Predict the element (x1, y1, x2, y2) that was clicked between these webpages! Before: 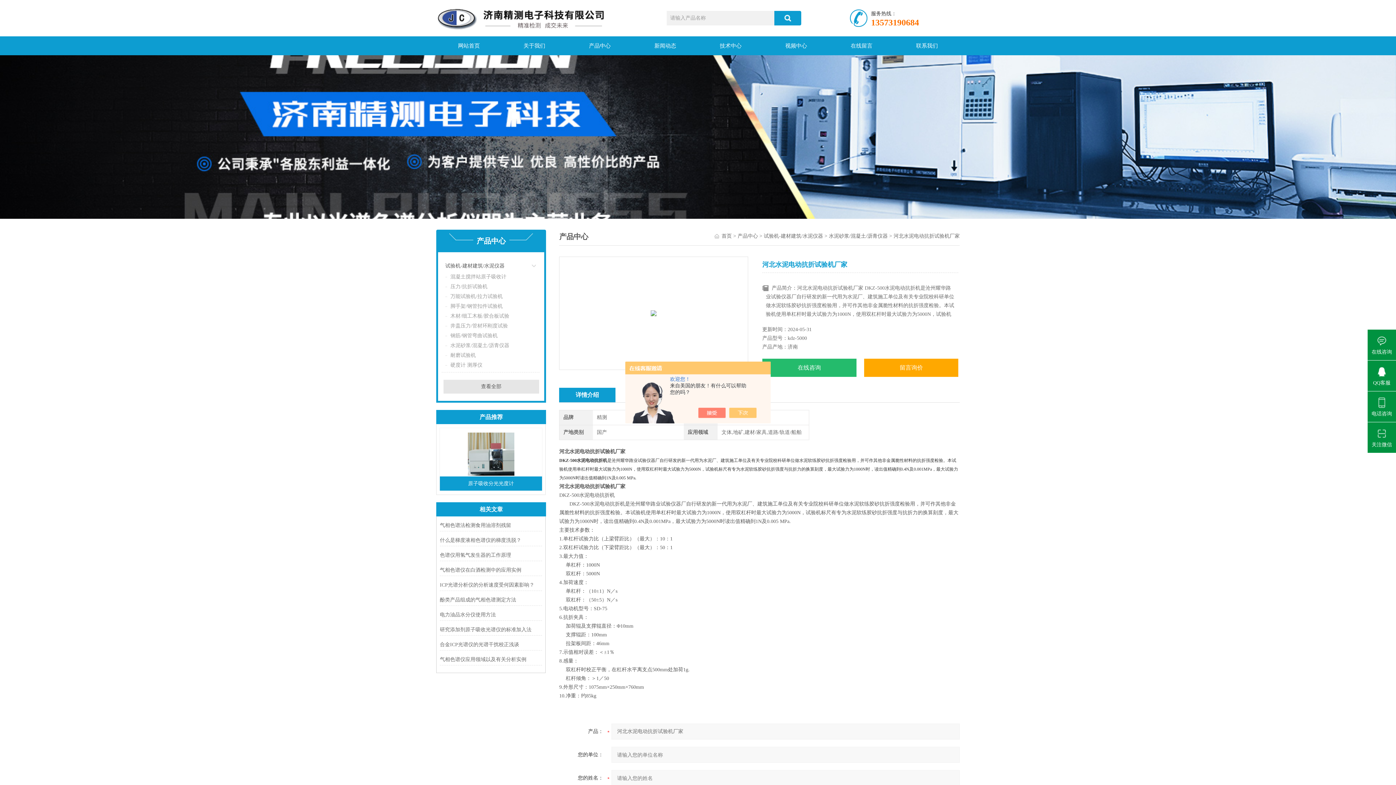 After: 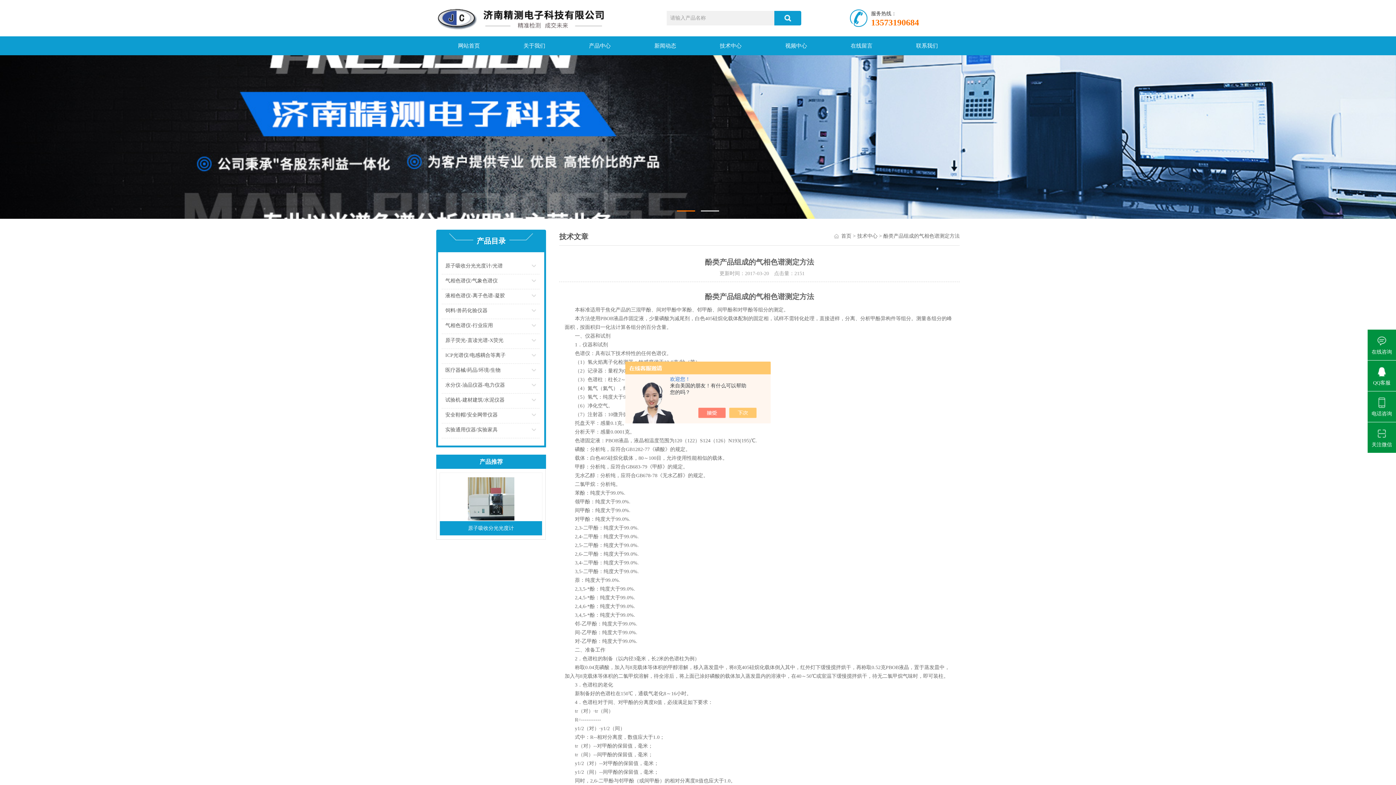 Action: label: 酚类产品组成的气相色谱测定方法 bbox: (439, 594, 542, 605)